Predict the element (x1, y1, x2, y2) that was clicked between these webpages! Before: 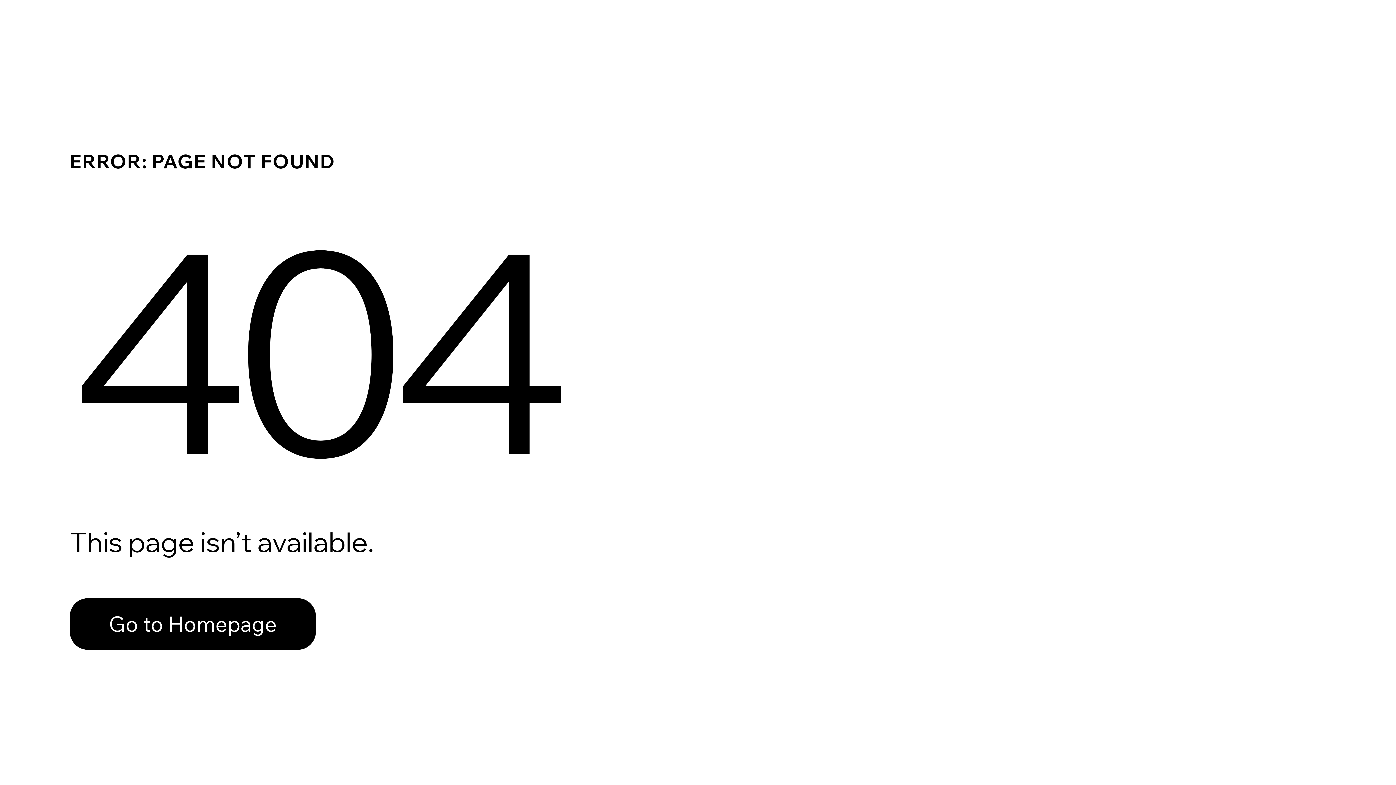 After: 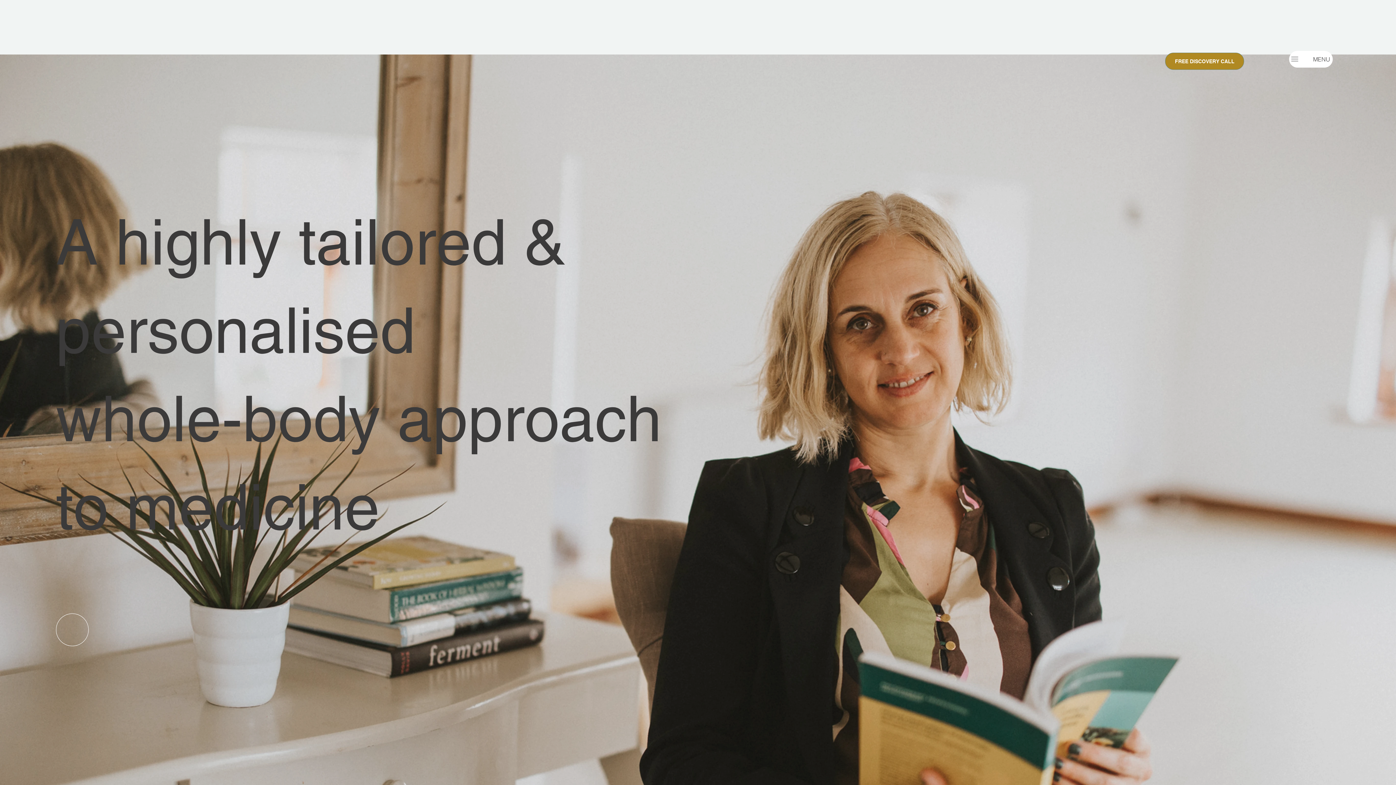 Action: label: Go to Homepage bbox: (69, 598, 316, 650)